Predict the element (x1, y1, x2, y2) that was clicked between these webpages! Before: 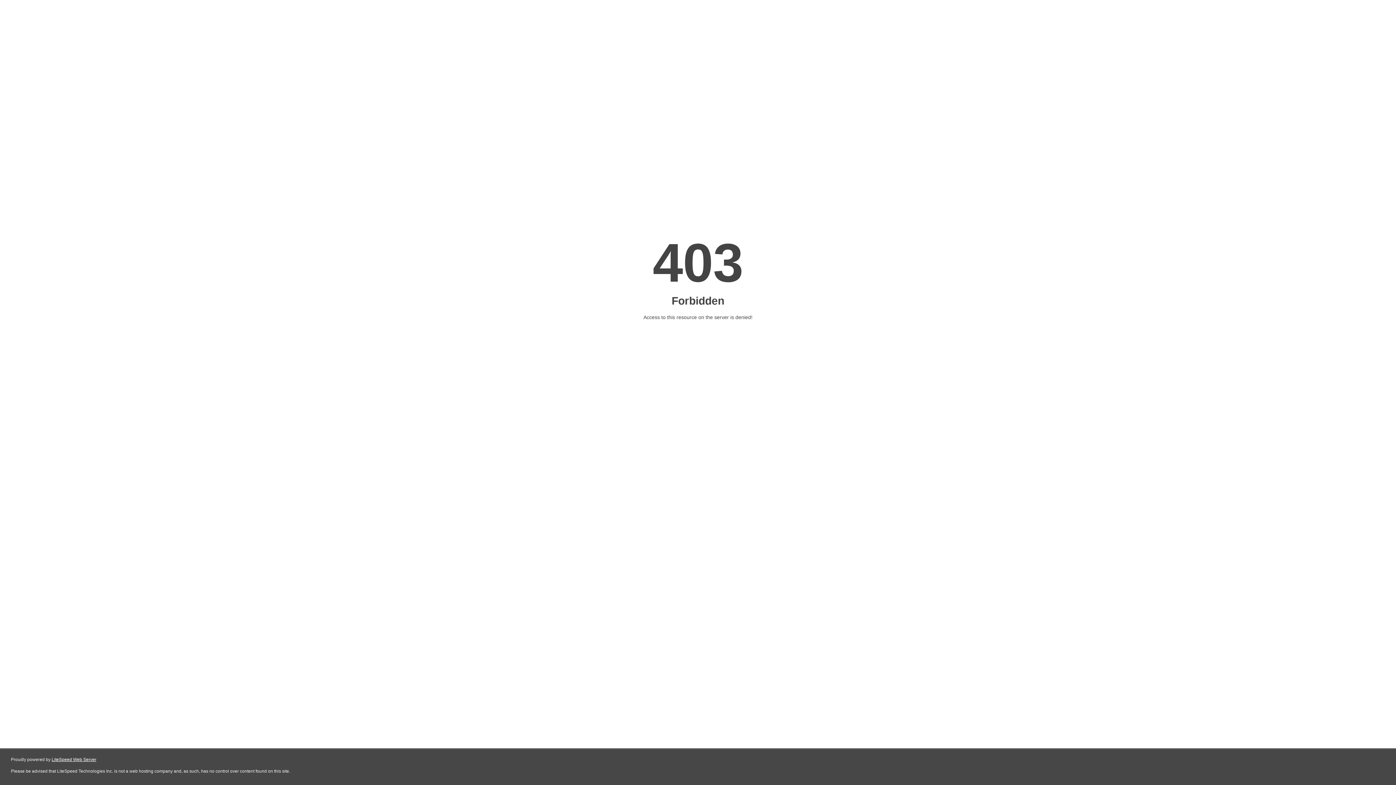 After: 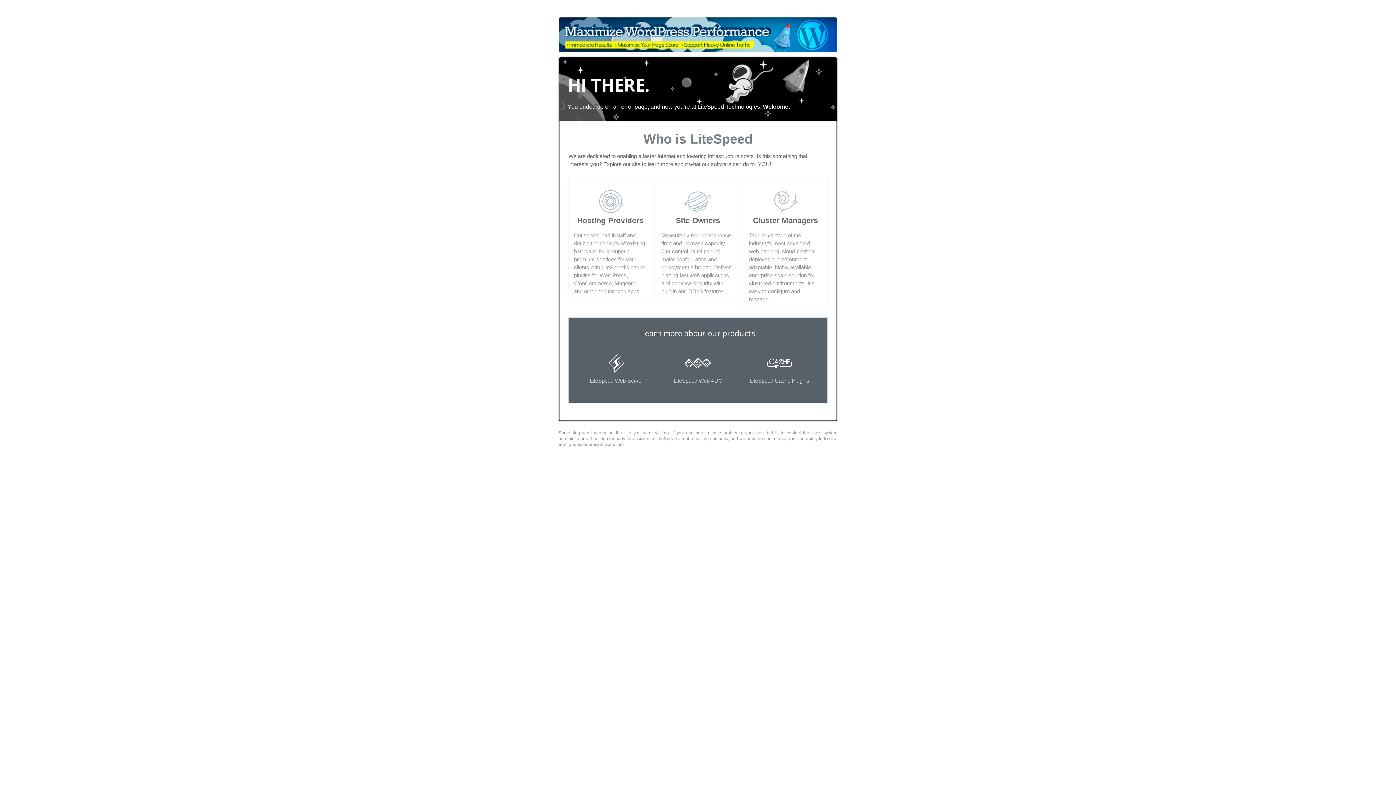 Action: bbox: (51, 757, 96, 762) label: LiteSpeed Web Server